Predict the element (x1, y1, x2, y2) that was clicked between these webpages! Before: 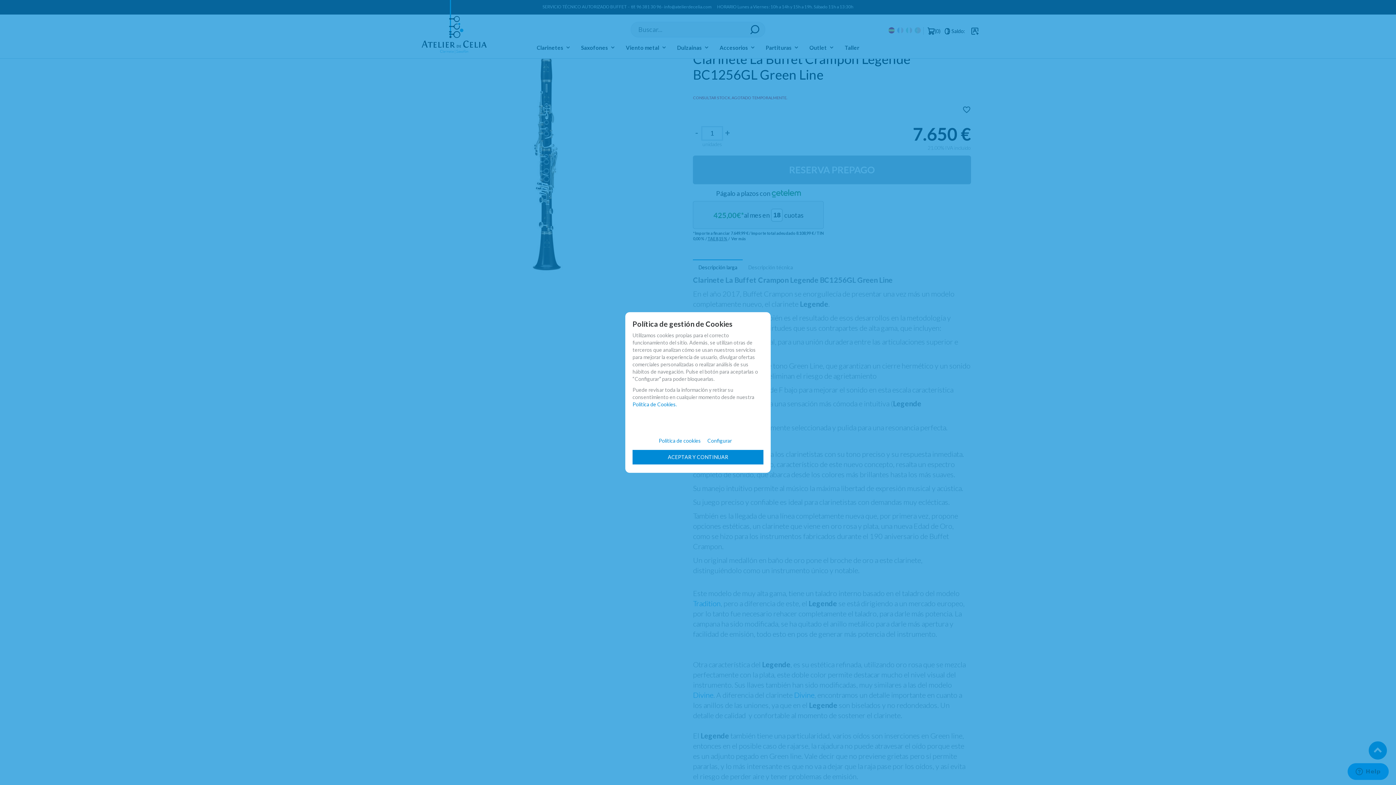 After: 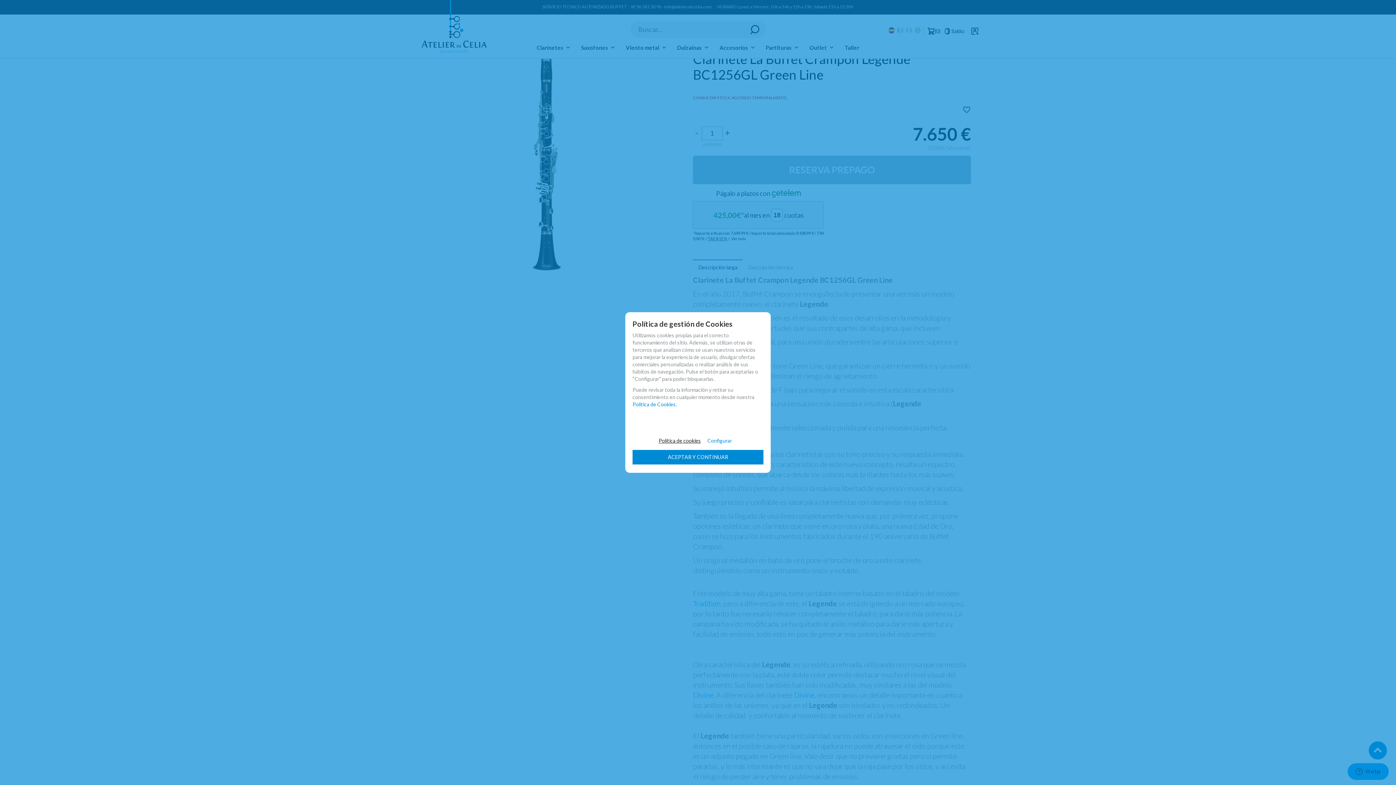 Action: bbox: (658, 432, 706, 446) label: Política de cookies